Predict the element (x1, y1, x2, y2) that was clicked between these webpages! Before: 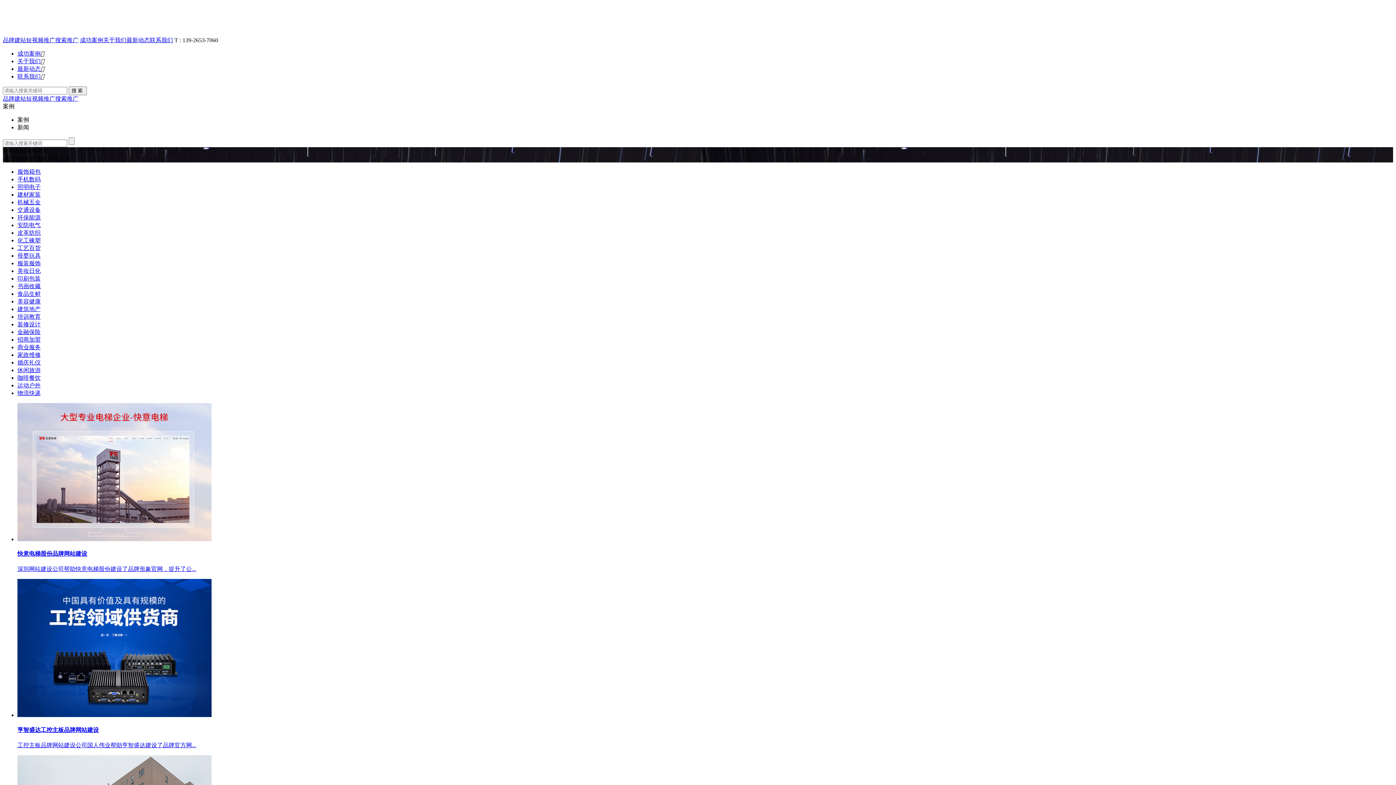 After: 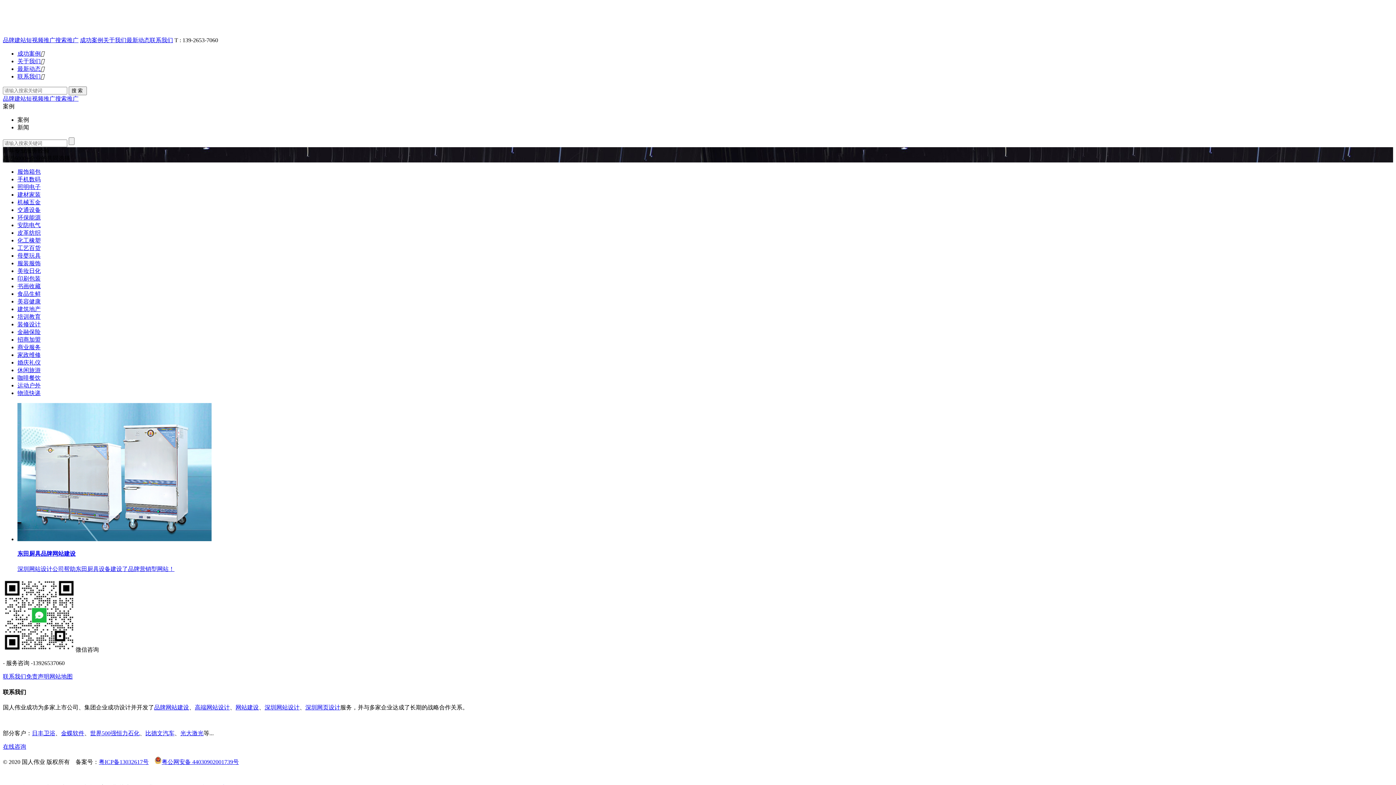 Action: label: 咖啡餐饮 bbox: (17, 374, 40, 381)